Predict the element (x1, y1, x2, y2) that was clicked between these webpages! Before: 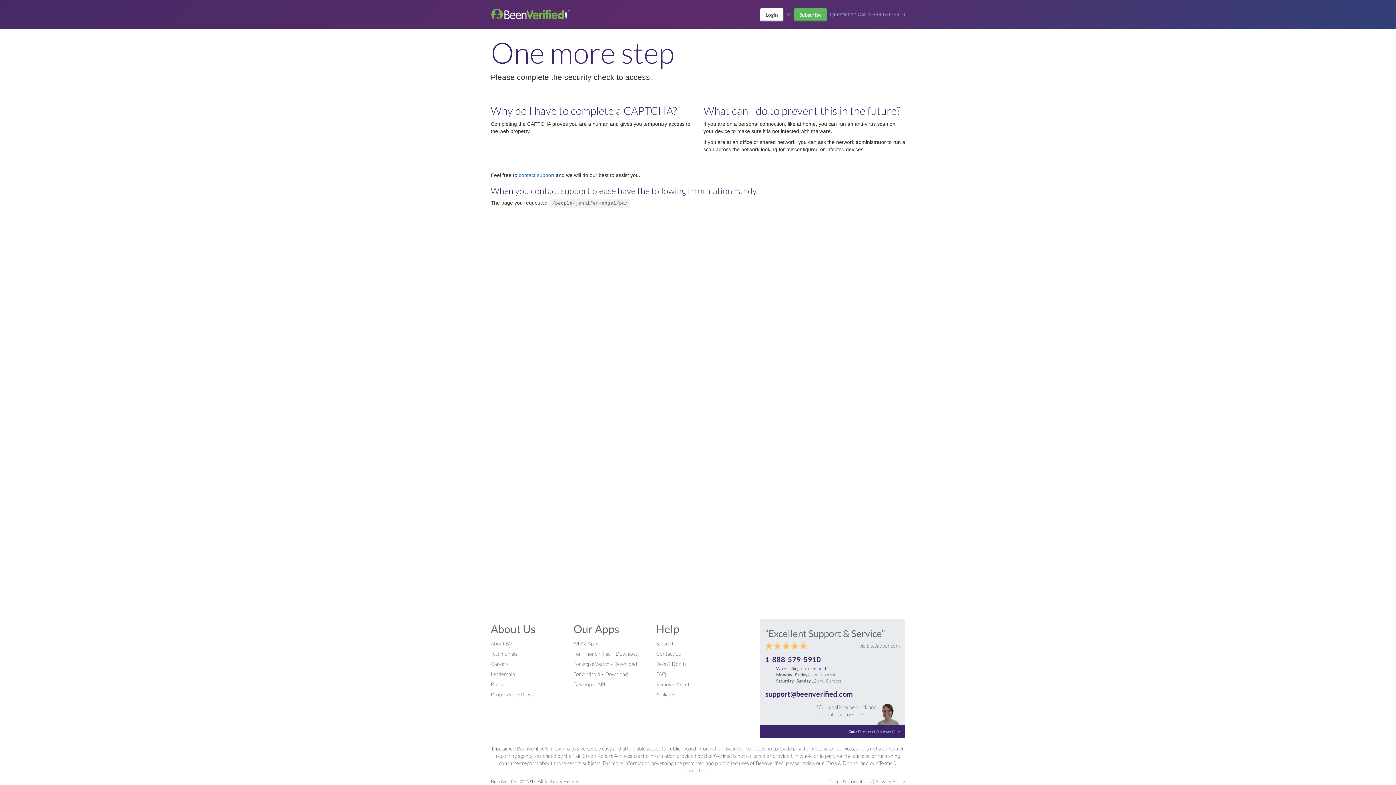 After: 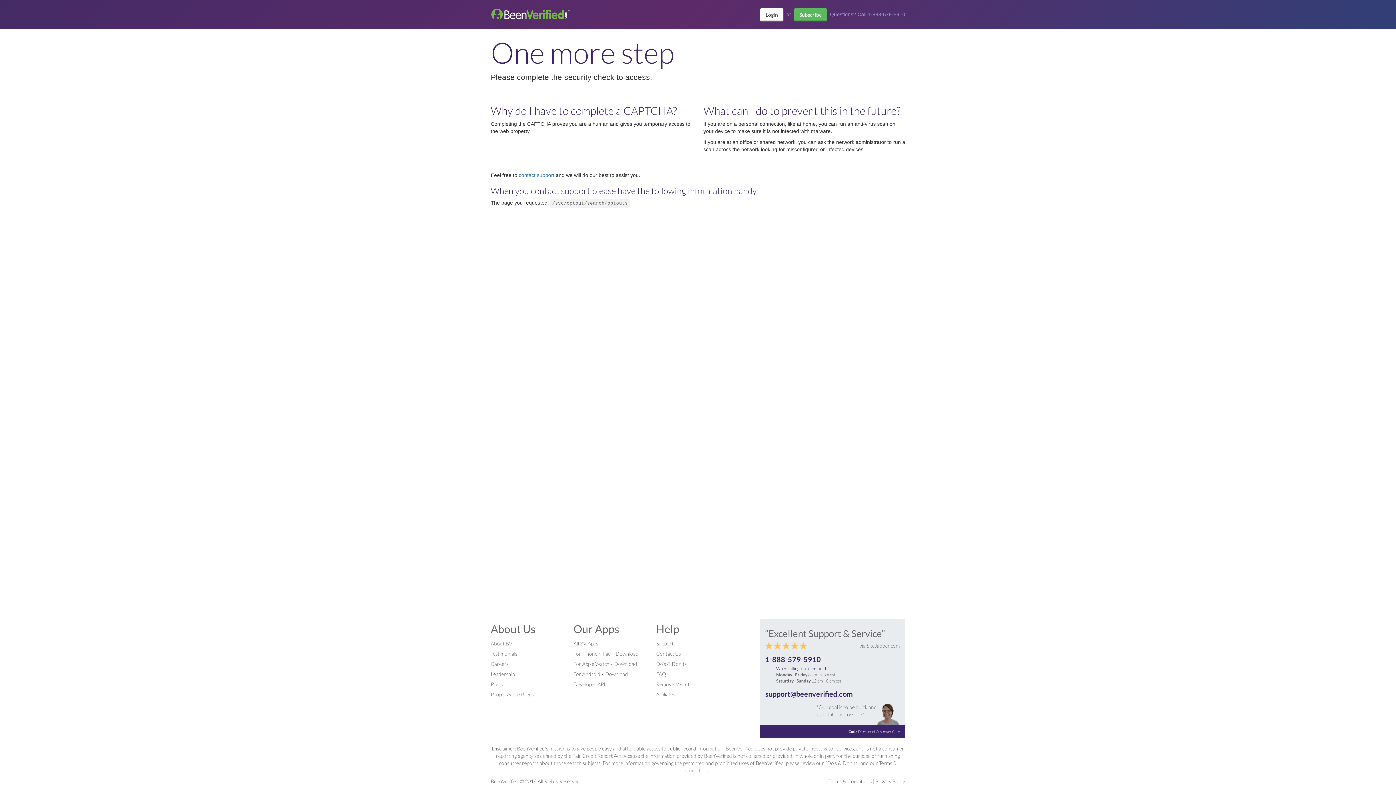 Action: label: Remove My Info bbox: (656, 681, 692, 687)